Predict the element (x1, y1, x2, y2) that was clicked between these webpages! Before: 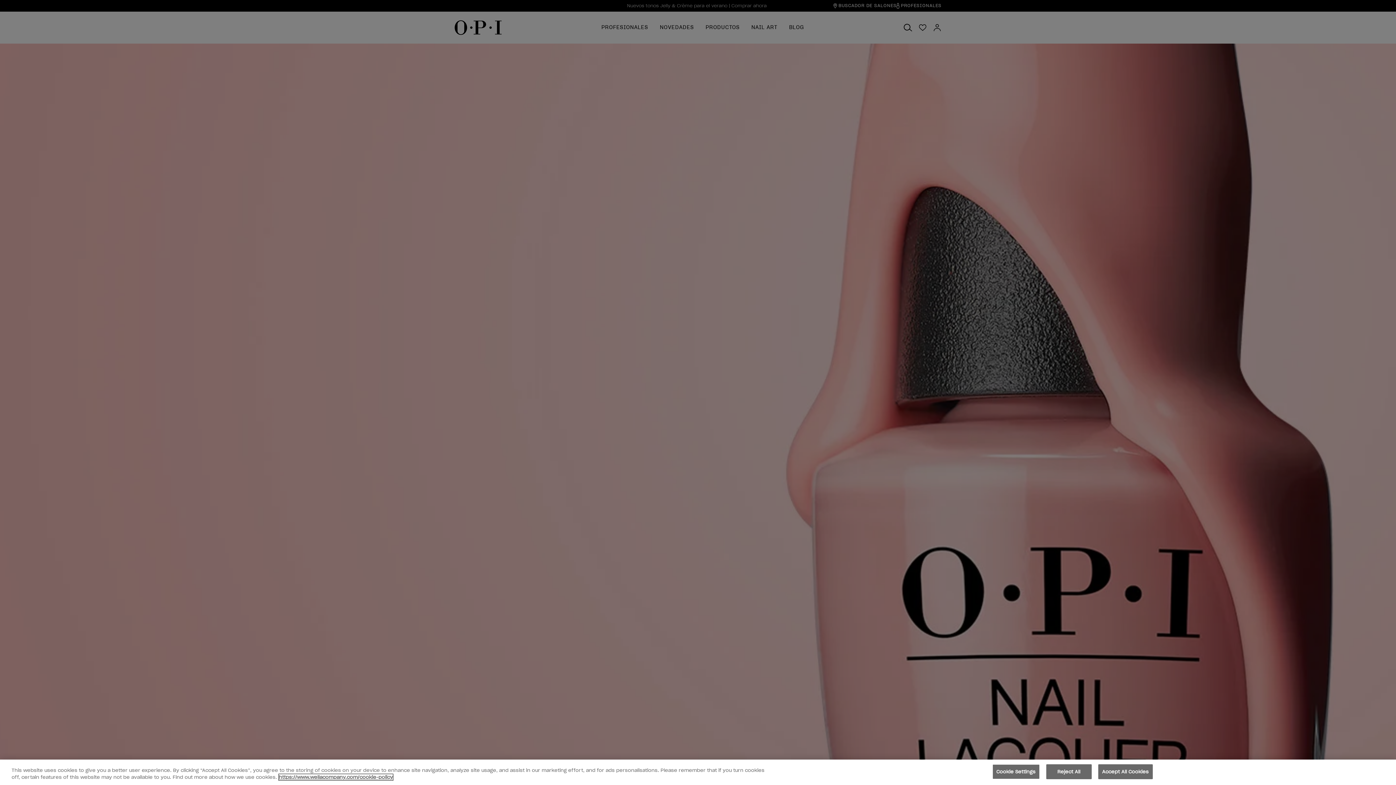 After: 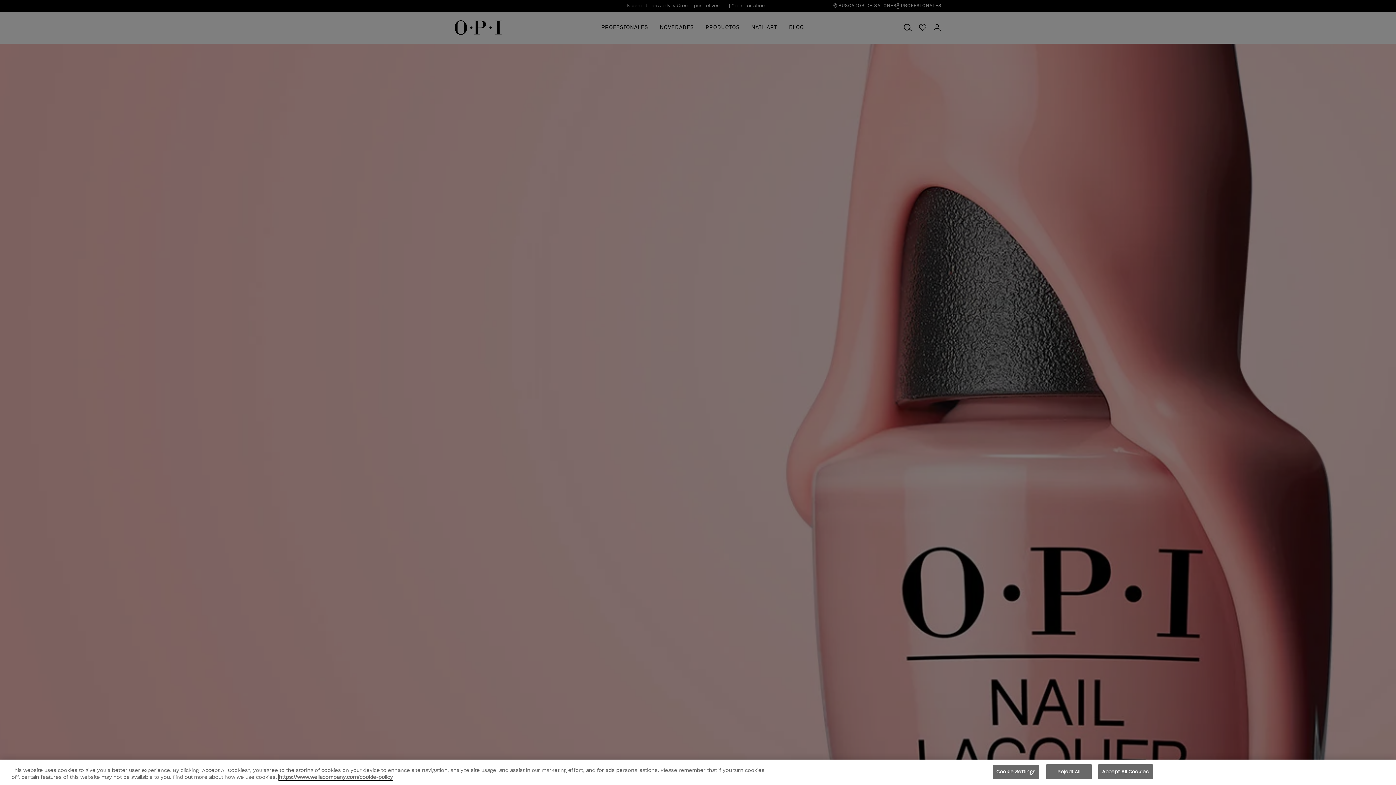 Action: label: More information about your privacy, opens in a new tab bbox: (278, 774, 393, 780)